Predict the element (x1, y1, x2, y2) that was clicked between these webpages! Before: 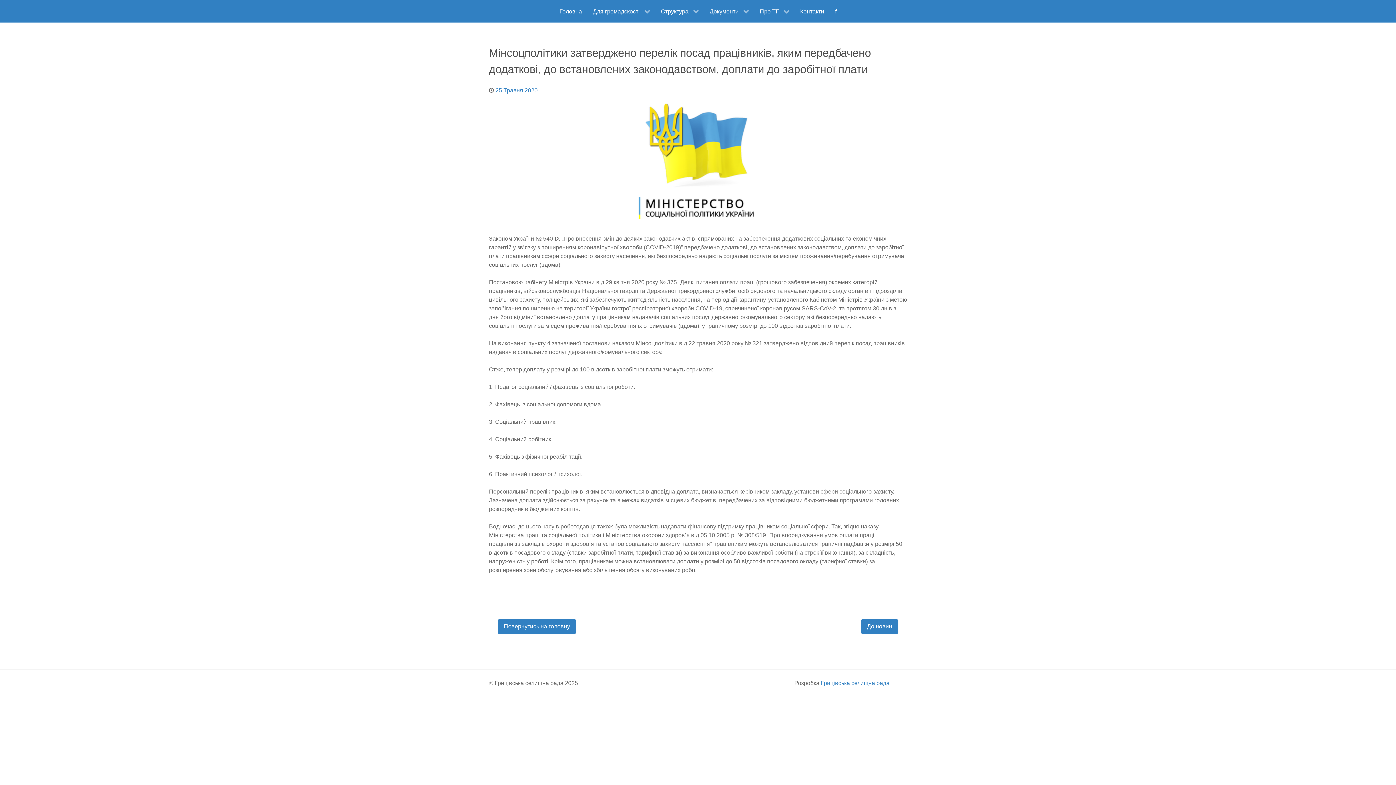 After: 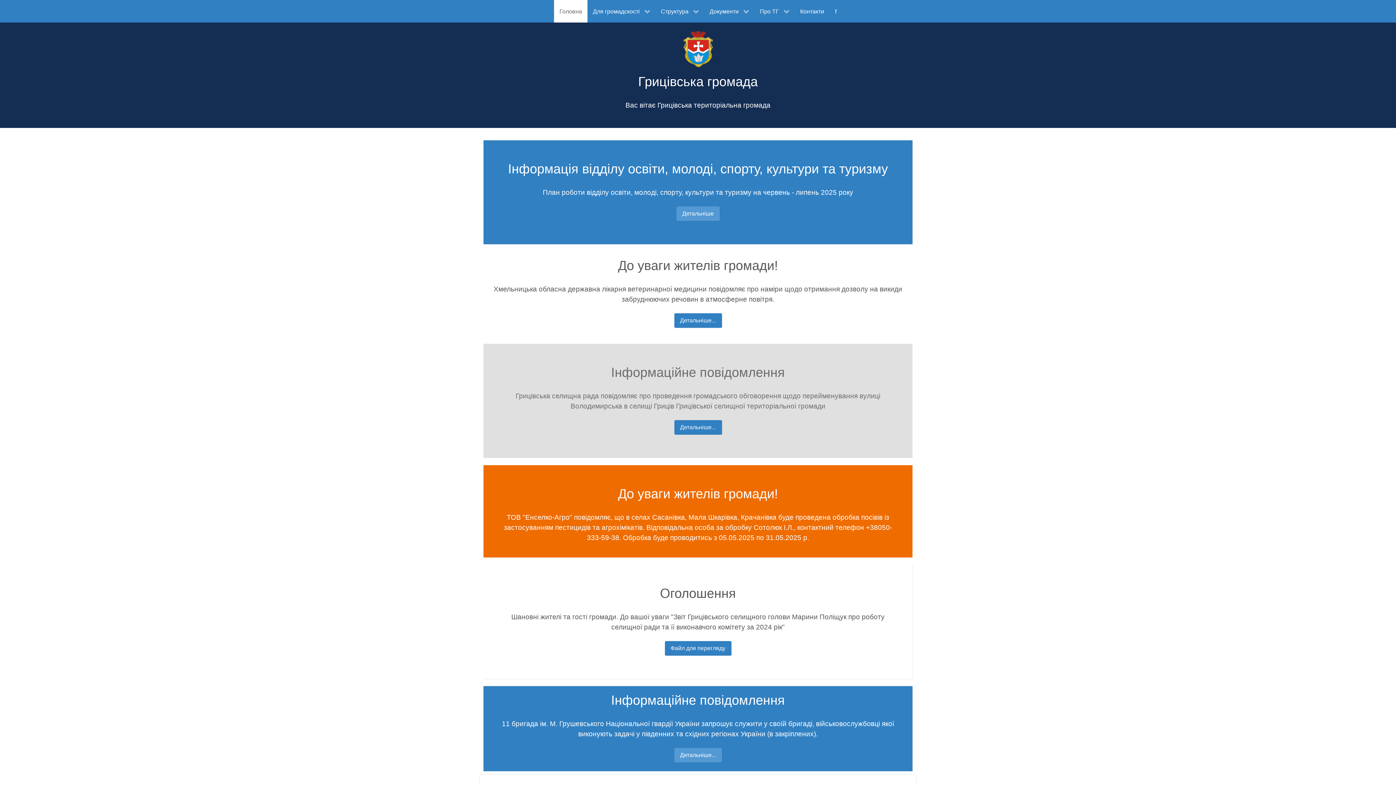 Action: label: Грицівська селищна рада bbox: (821, 680, 889, 686)